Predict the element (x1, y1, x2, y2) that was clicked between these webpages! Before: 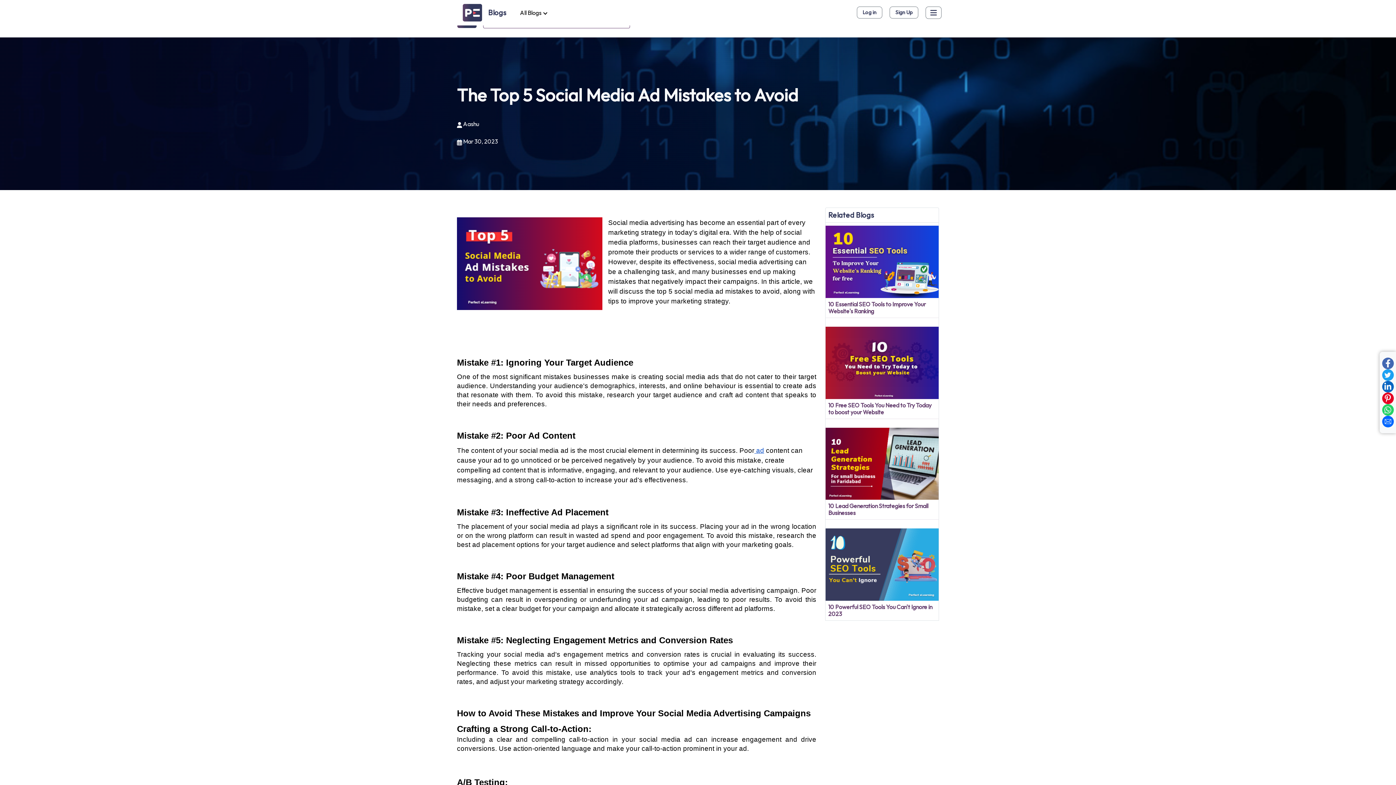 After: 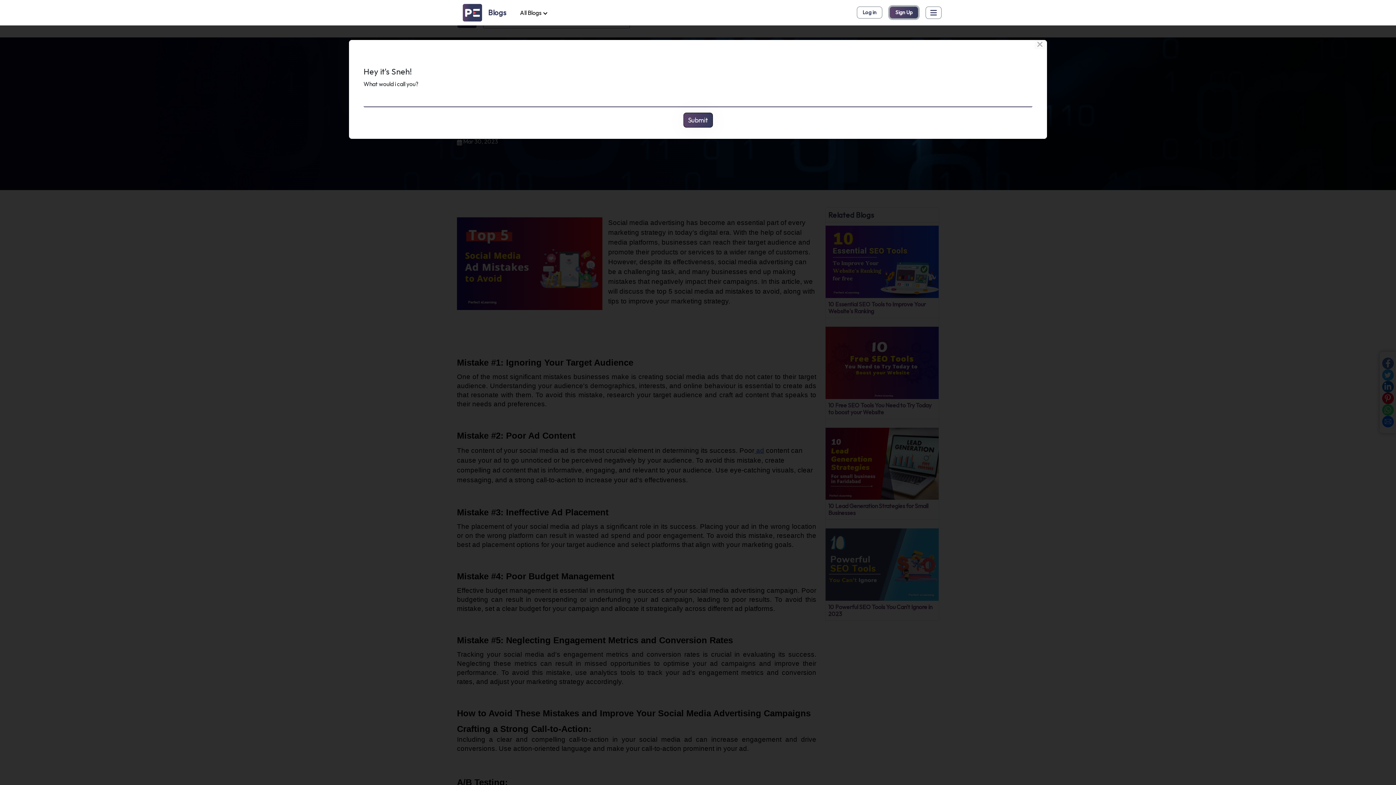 Action: label: Sign Up bbox: (889, 6, 918, 18)